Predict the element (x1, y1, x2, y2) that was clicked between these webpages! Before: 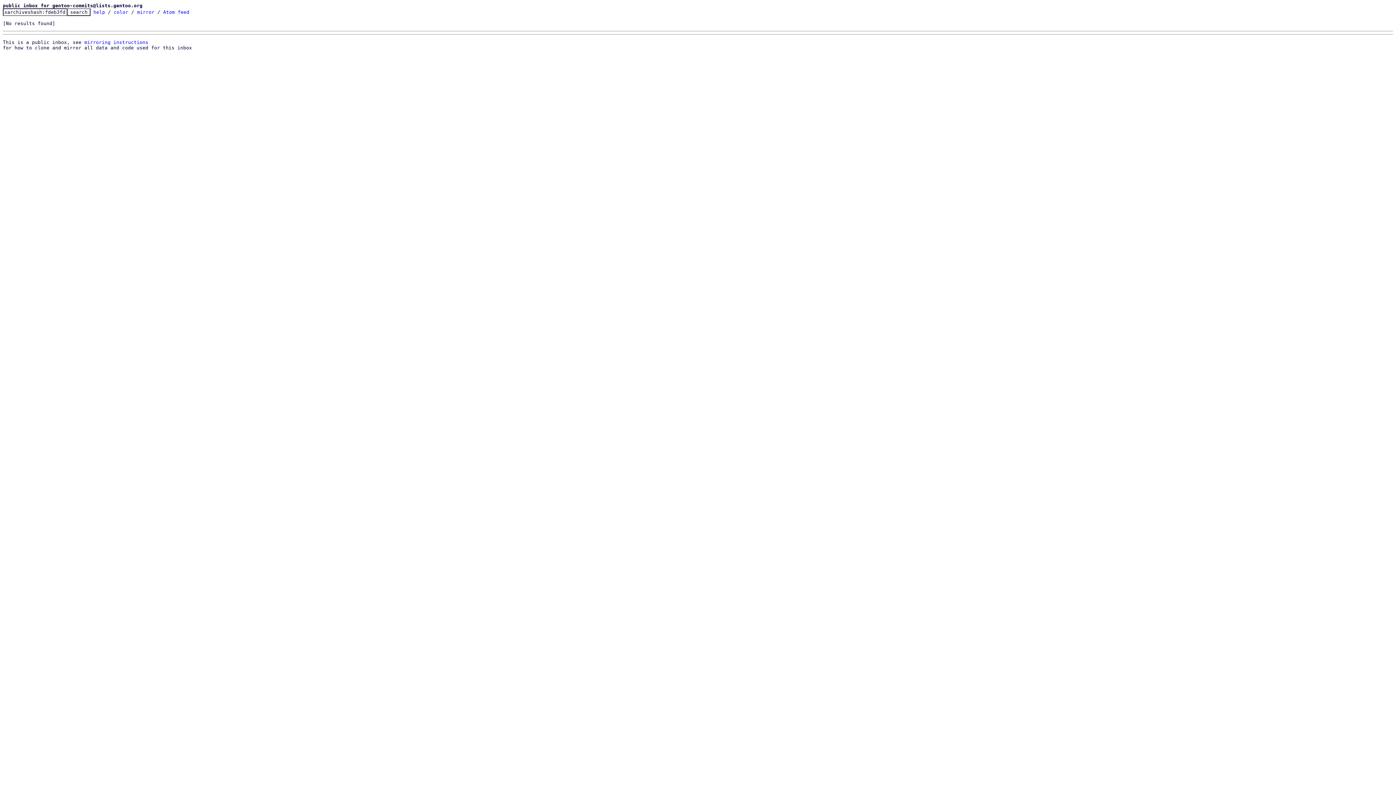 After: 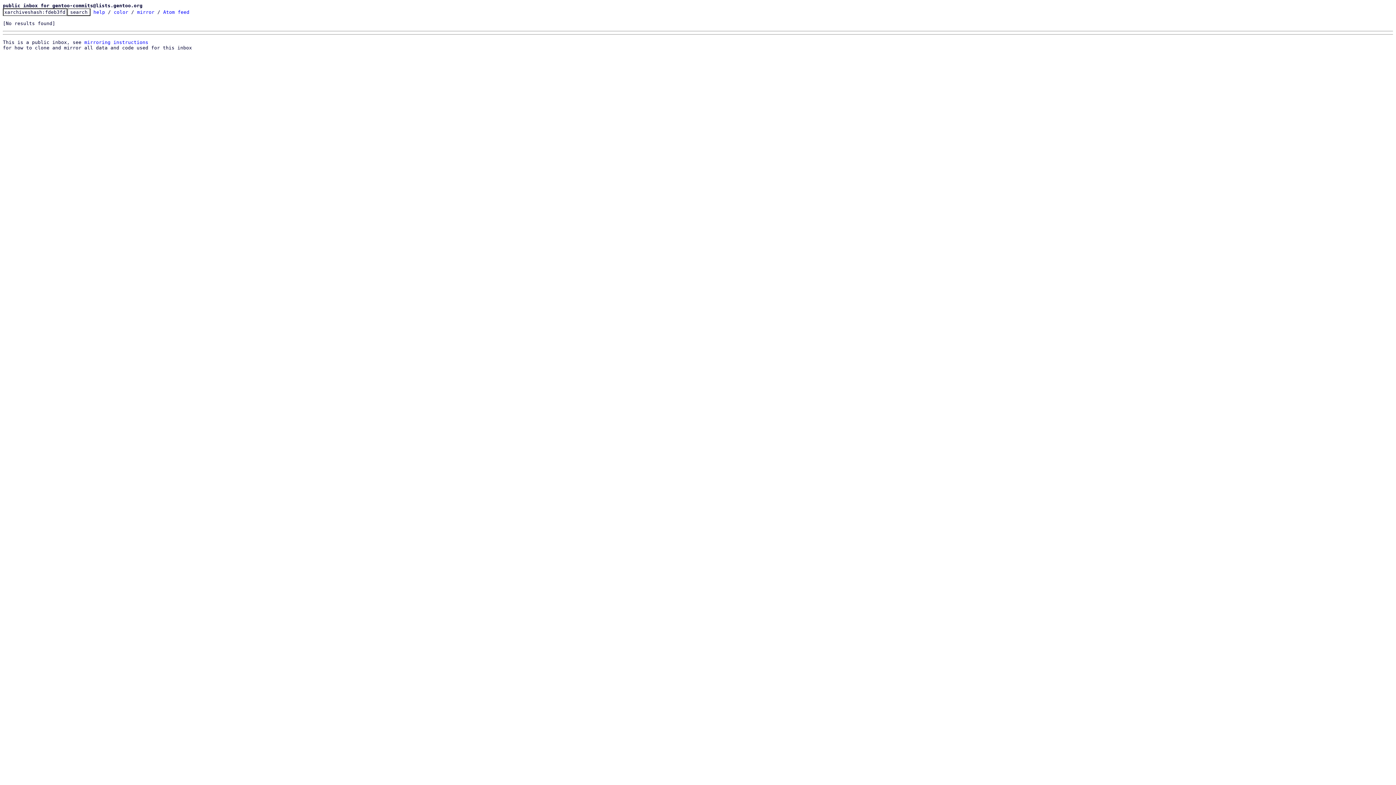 Action: label: Atom feed bbox: (163, 9, 189, 14)